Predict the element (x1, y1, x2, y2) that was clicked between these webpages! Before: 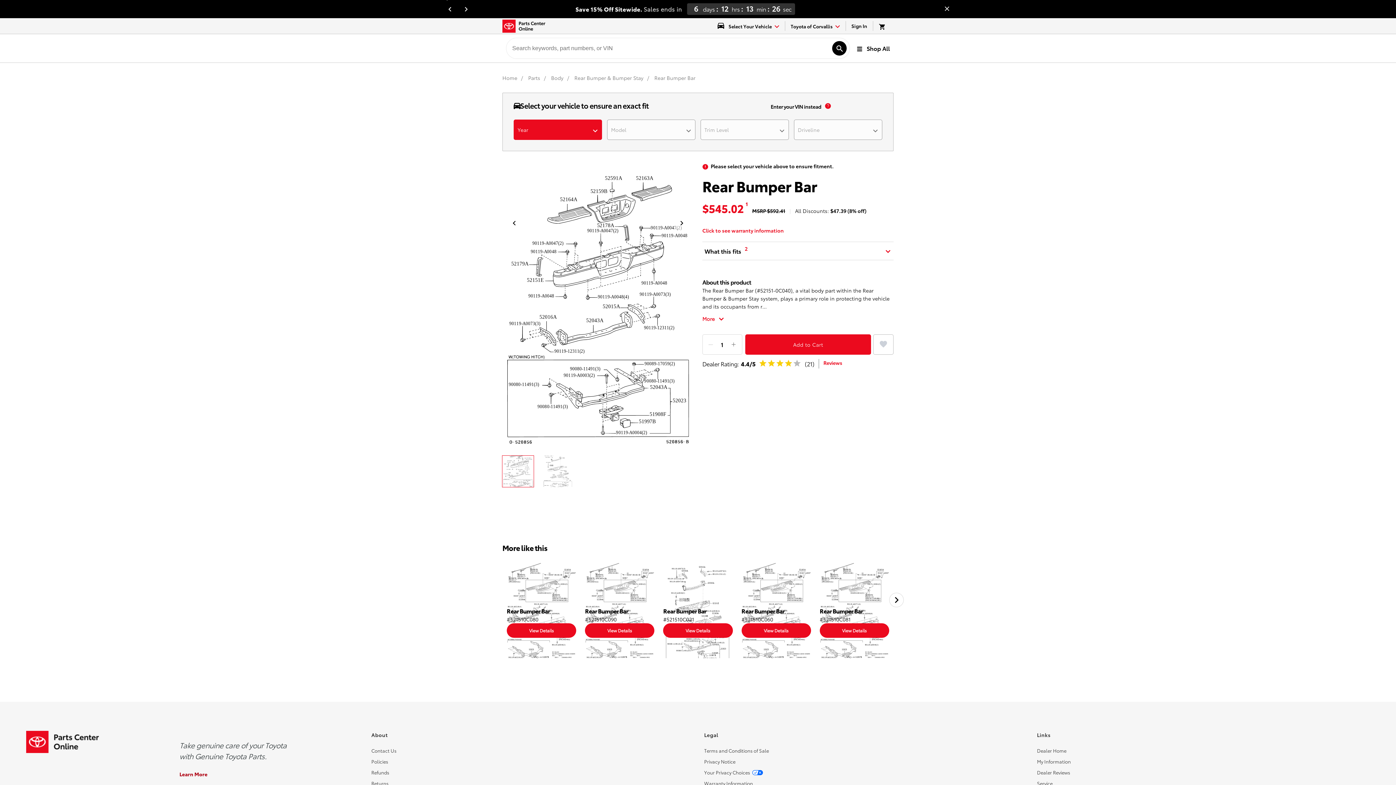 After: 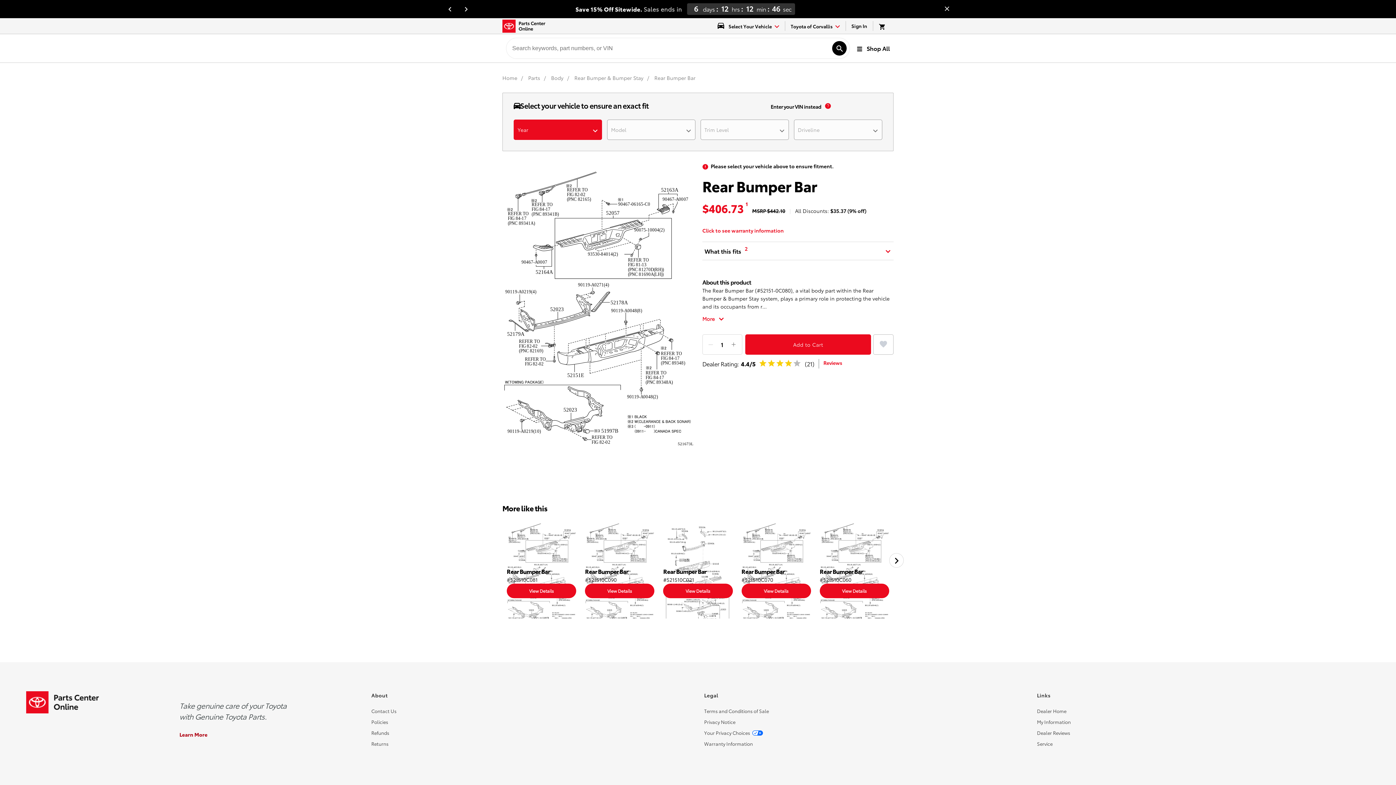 Action: bbox: (506, 562, 576, 623) label: Rear Bumper Bar
#521510C080